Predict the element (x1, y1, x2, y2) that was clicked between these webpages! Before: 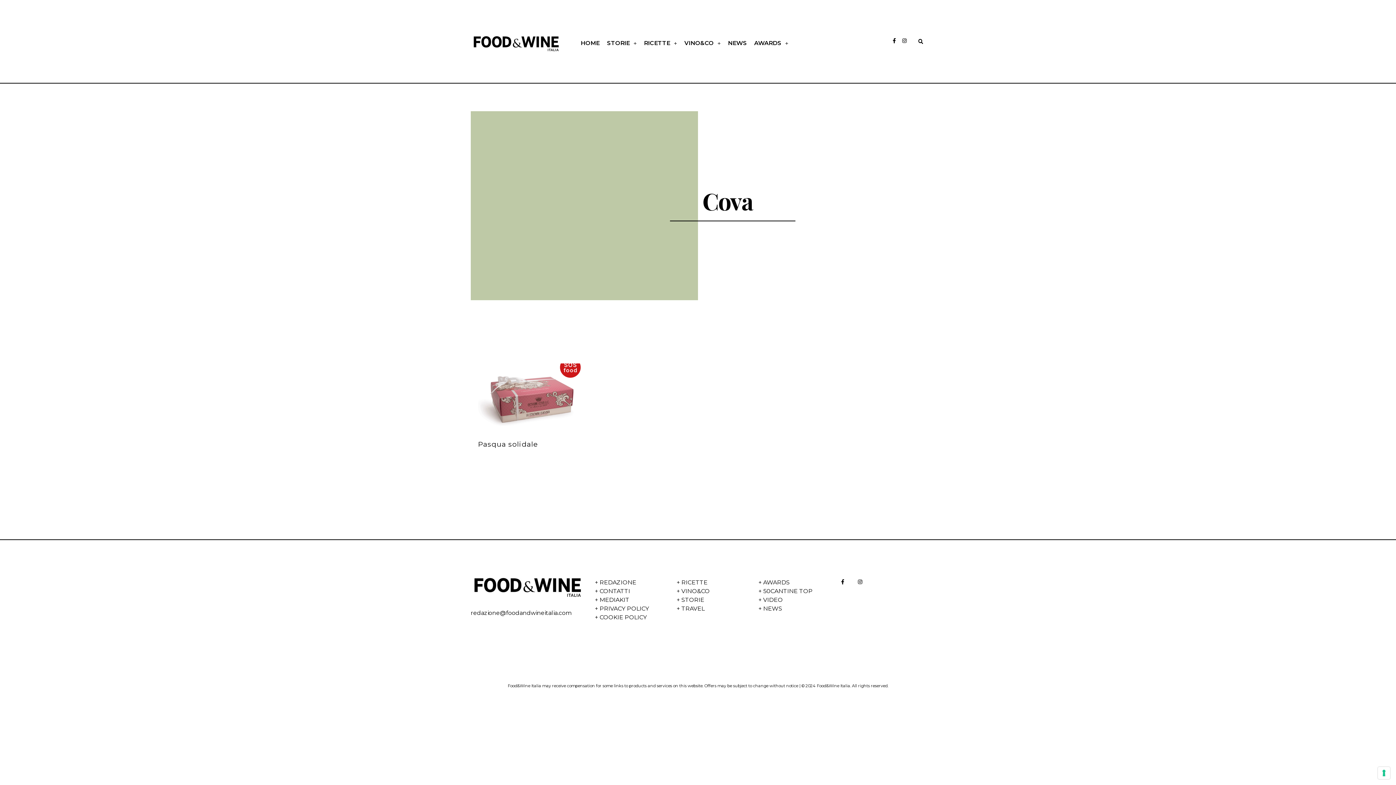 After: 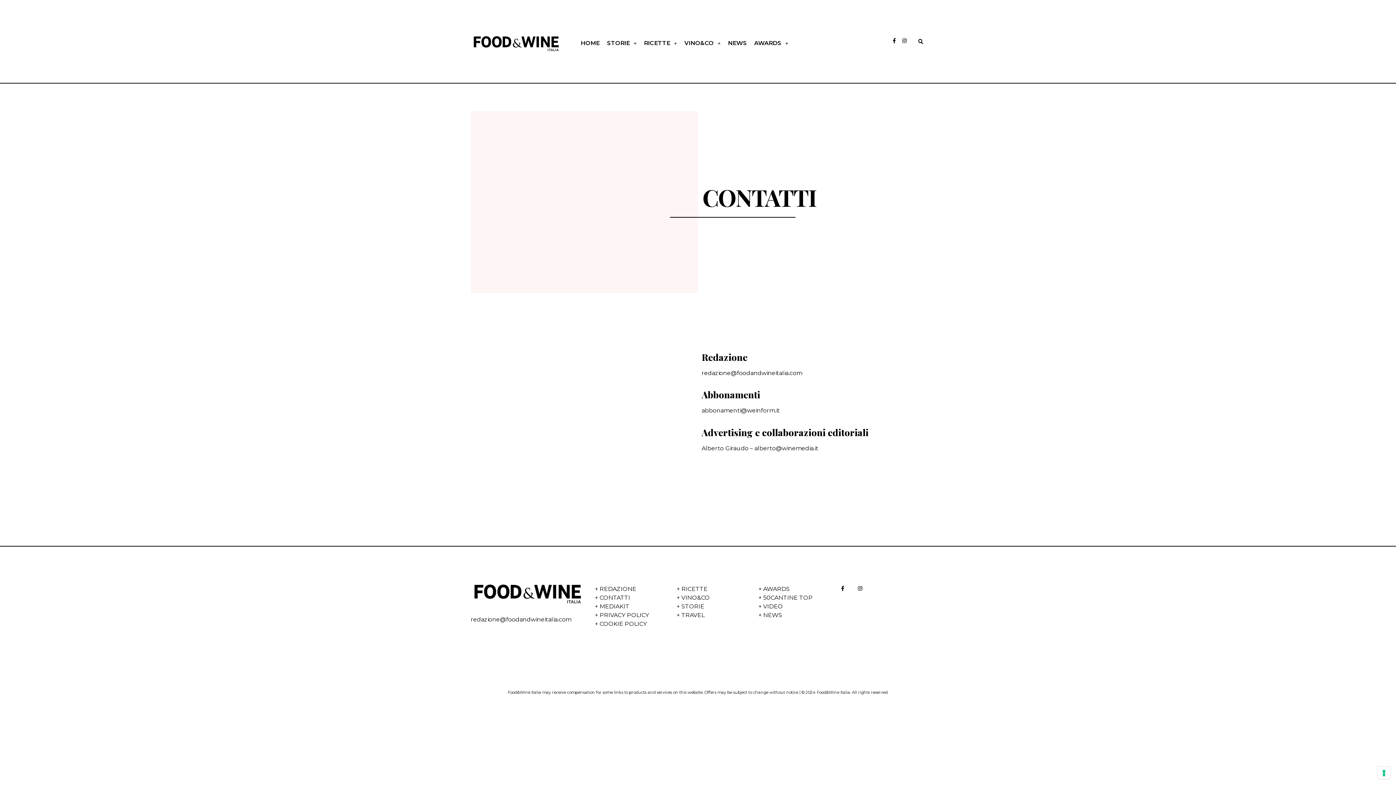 Action: label: CONTATTI bbox: (599, 588, 630, 594)